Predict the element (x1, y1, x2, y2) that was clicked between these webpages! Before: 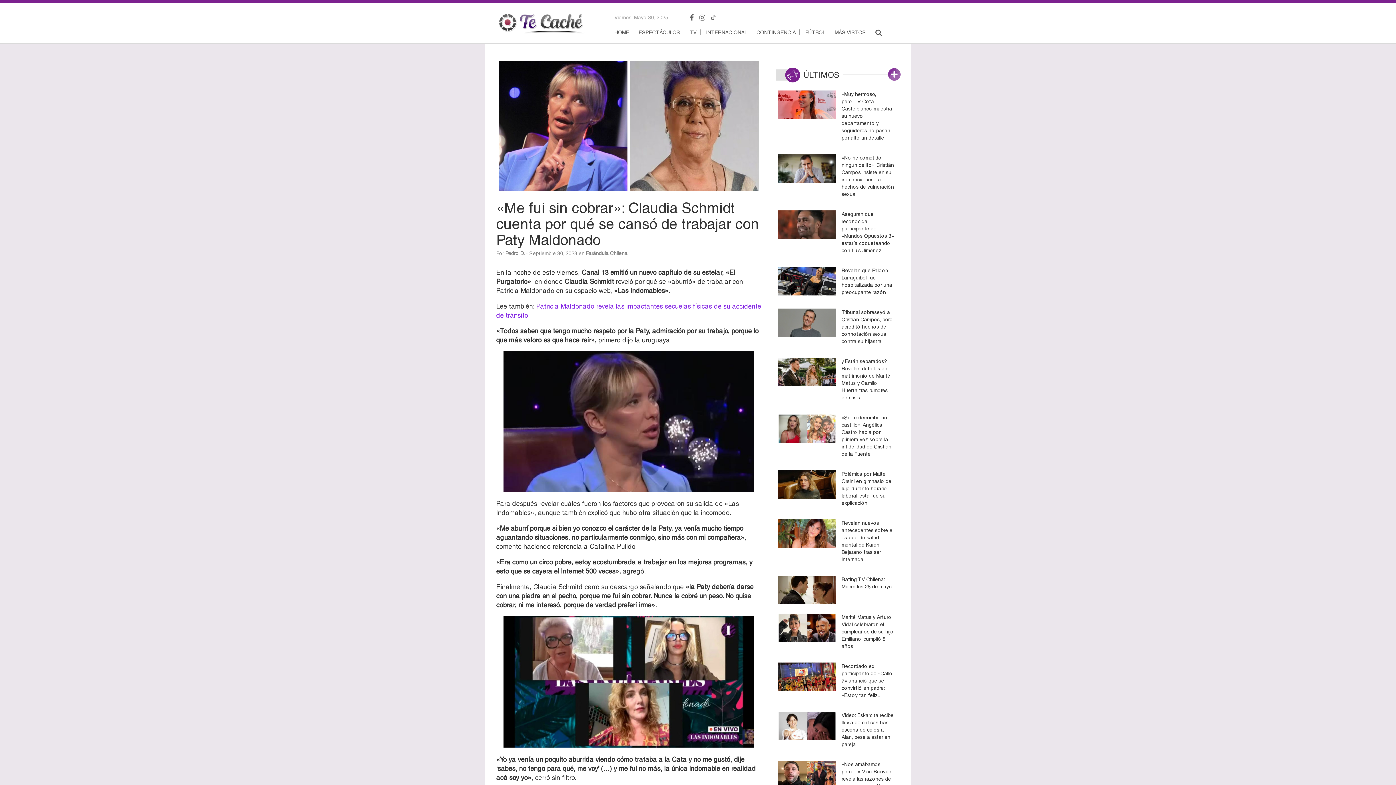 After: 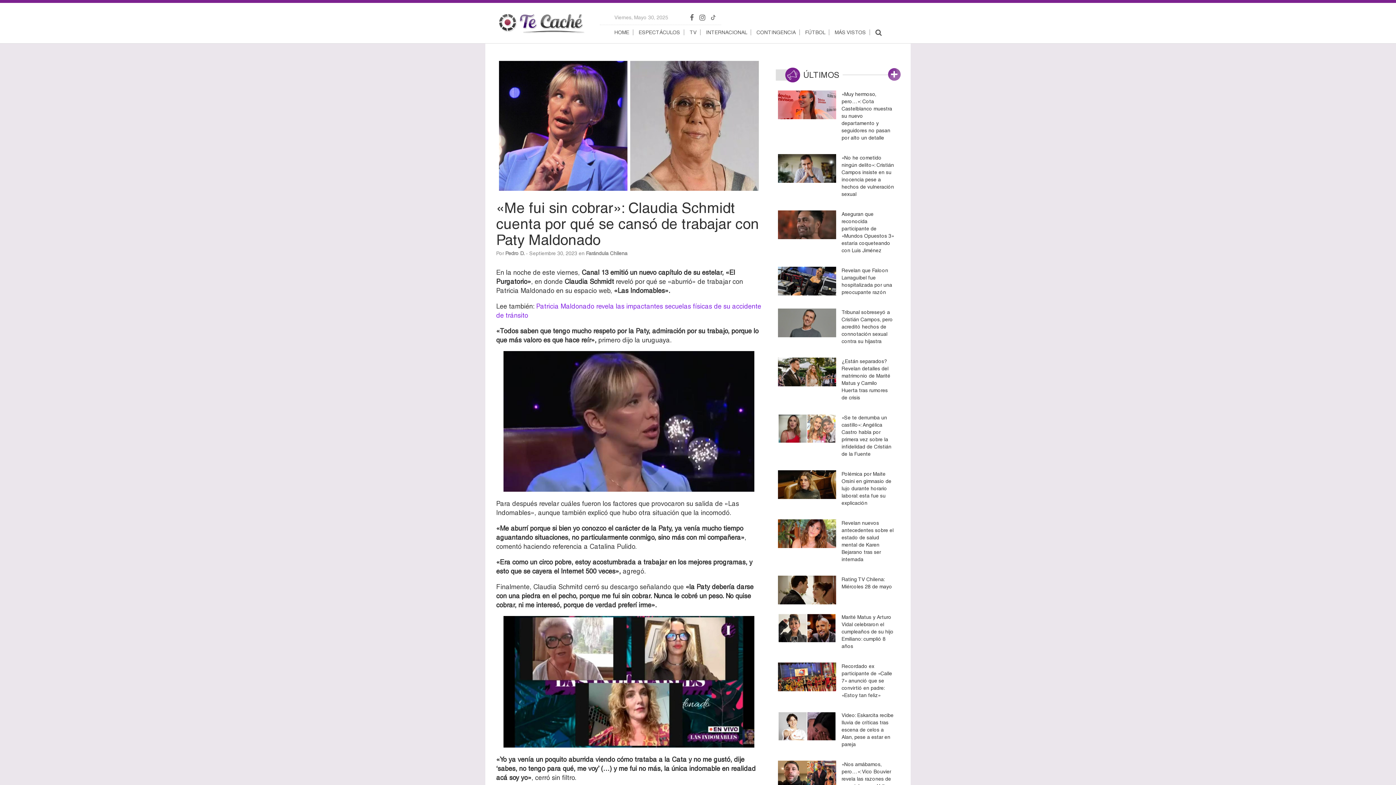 Action: bbox: (699, 14, 705, 20)